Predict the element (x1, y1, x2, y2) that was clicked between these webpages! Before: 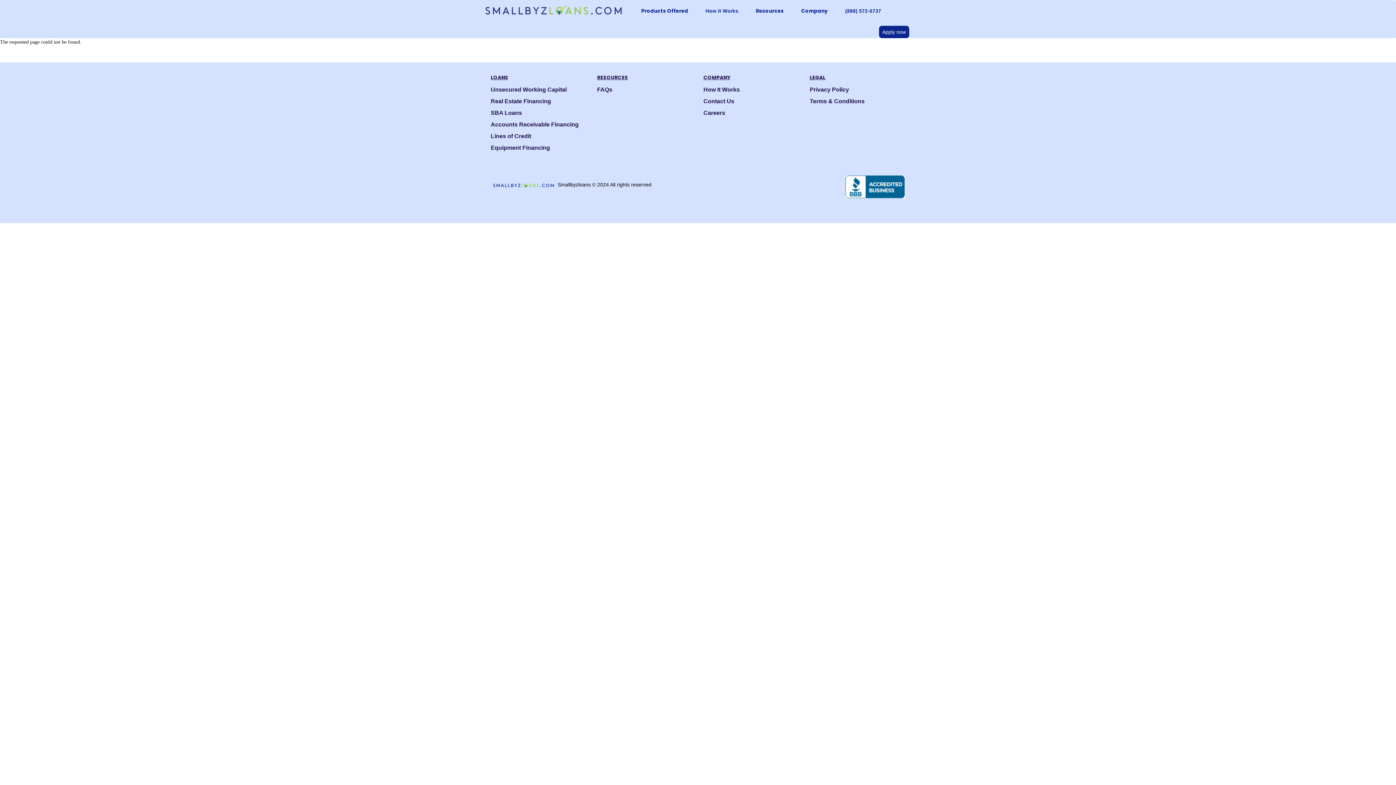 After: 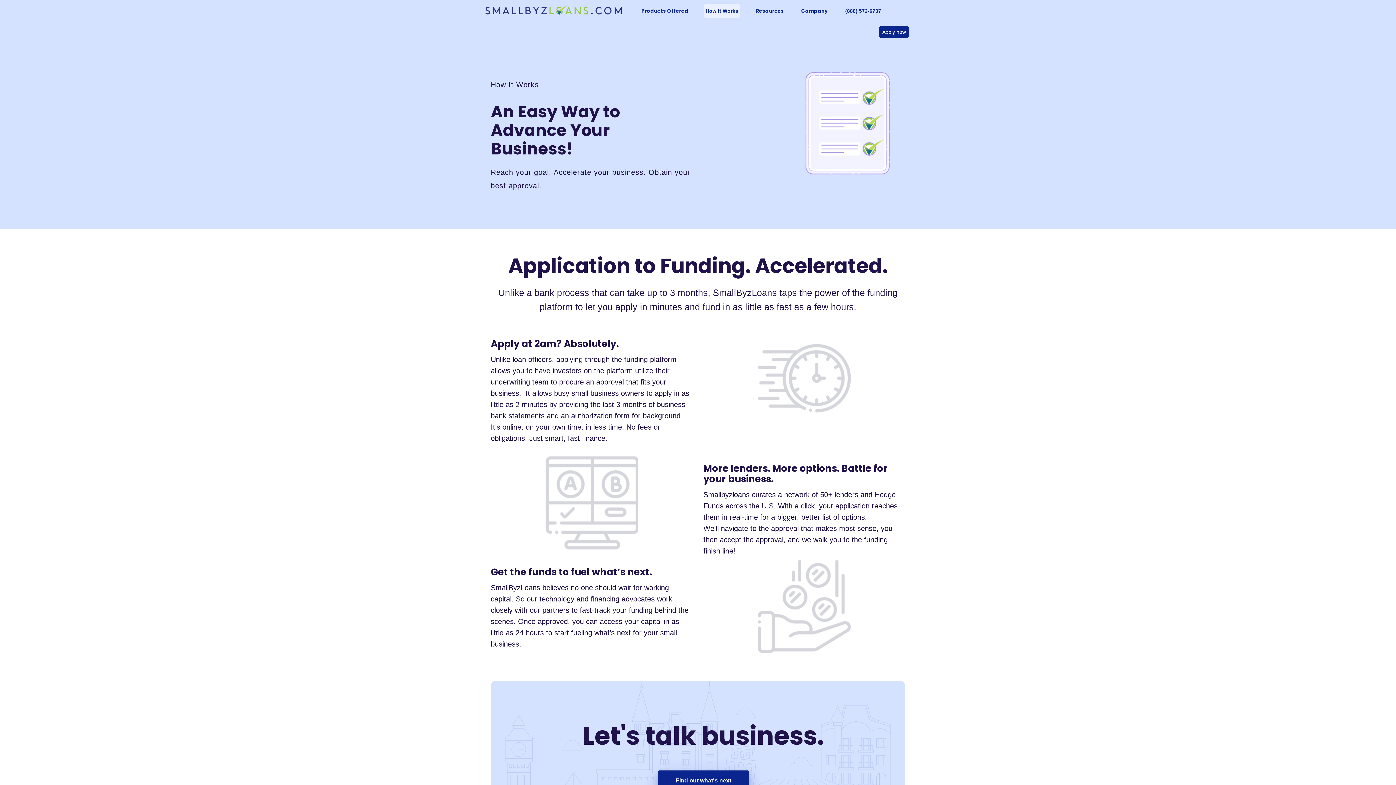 Action: label: How It Works bbox: (704, 3, 740, 18)